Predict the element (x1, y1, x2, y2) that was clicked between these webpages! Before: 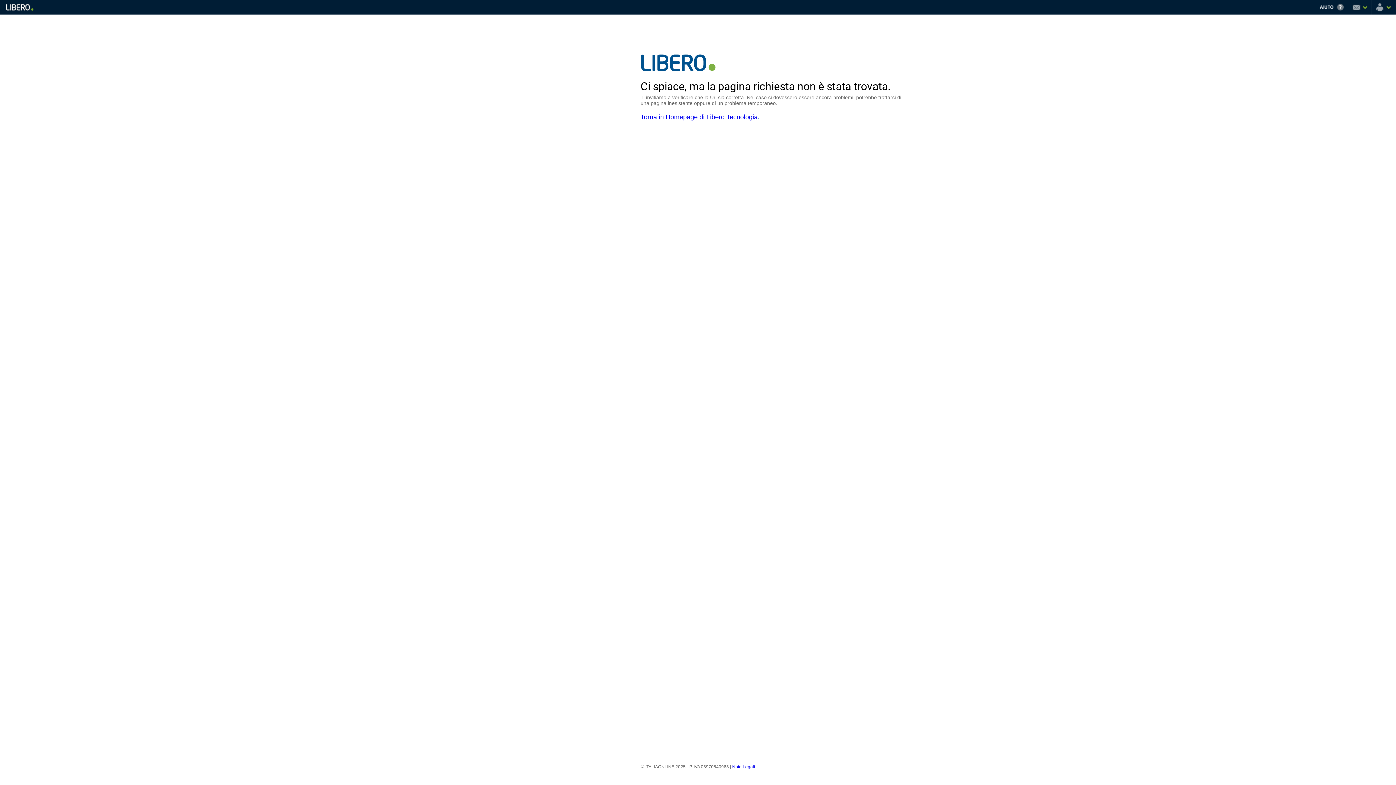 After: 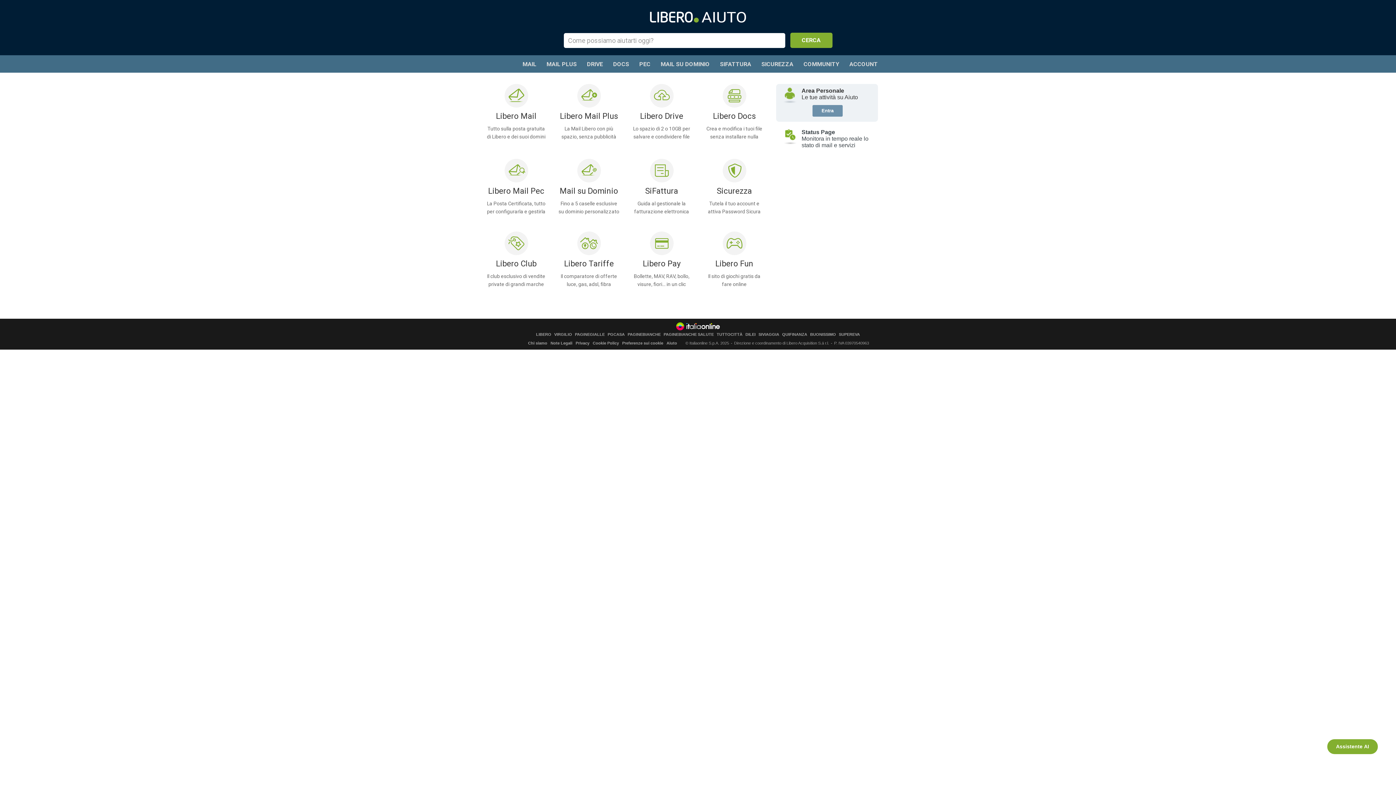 Action: bbox: (1318, 0, 1348, 14) label: Aiuto